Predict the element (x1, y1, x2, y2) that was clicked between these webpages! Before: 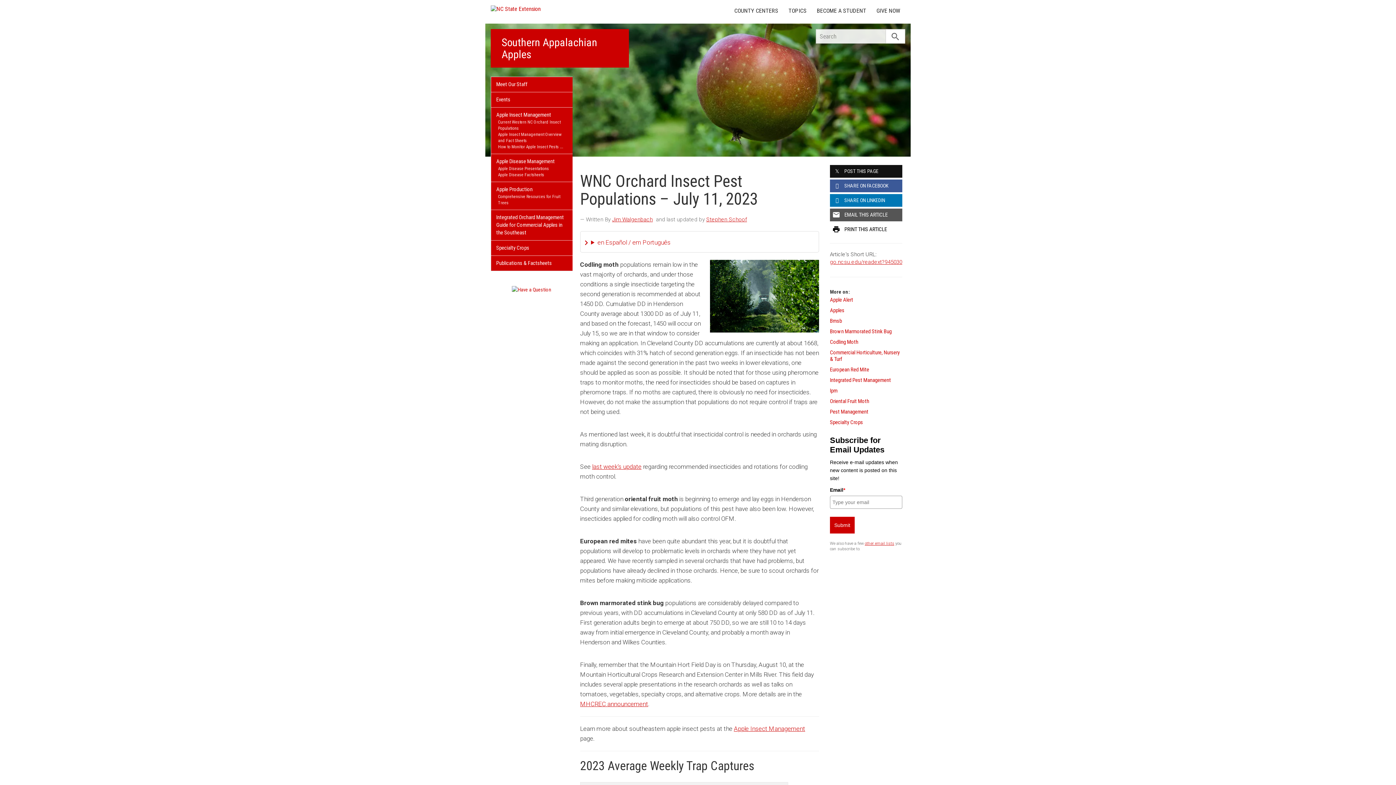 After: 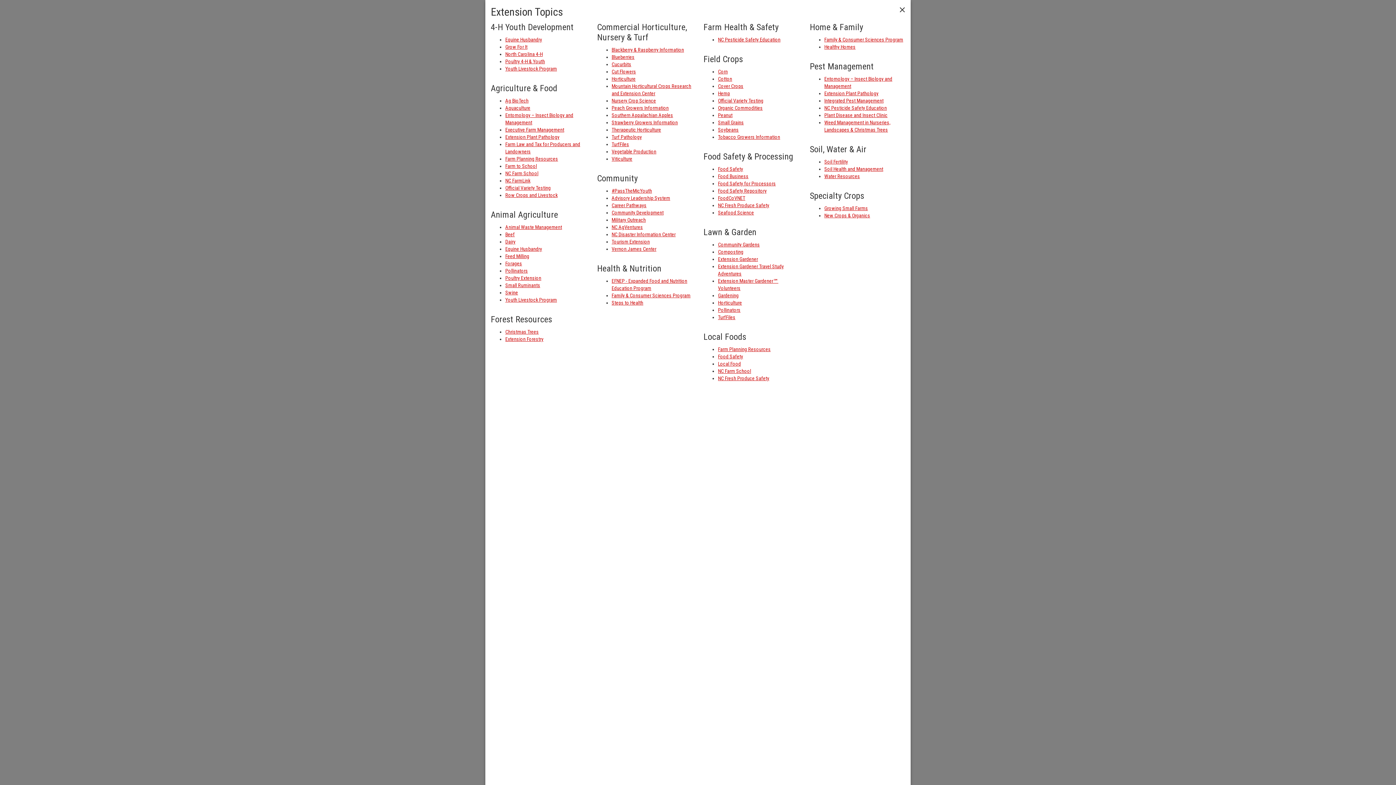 Action: bbox: (783, 3, 812, 18) label: TOPICS